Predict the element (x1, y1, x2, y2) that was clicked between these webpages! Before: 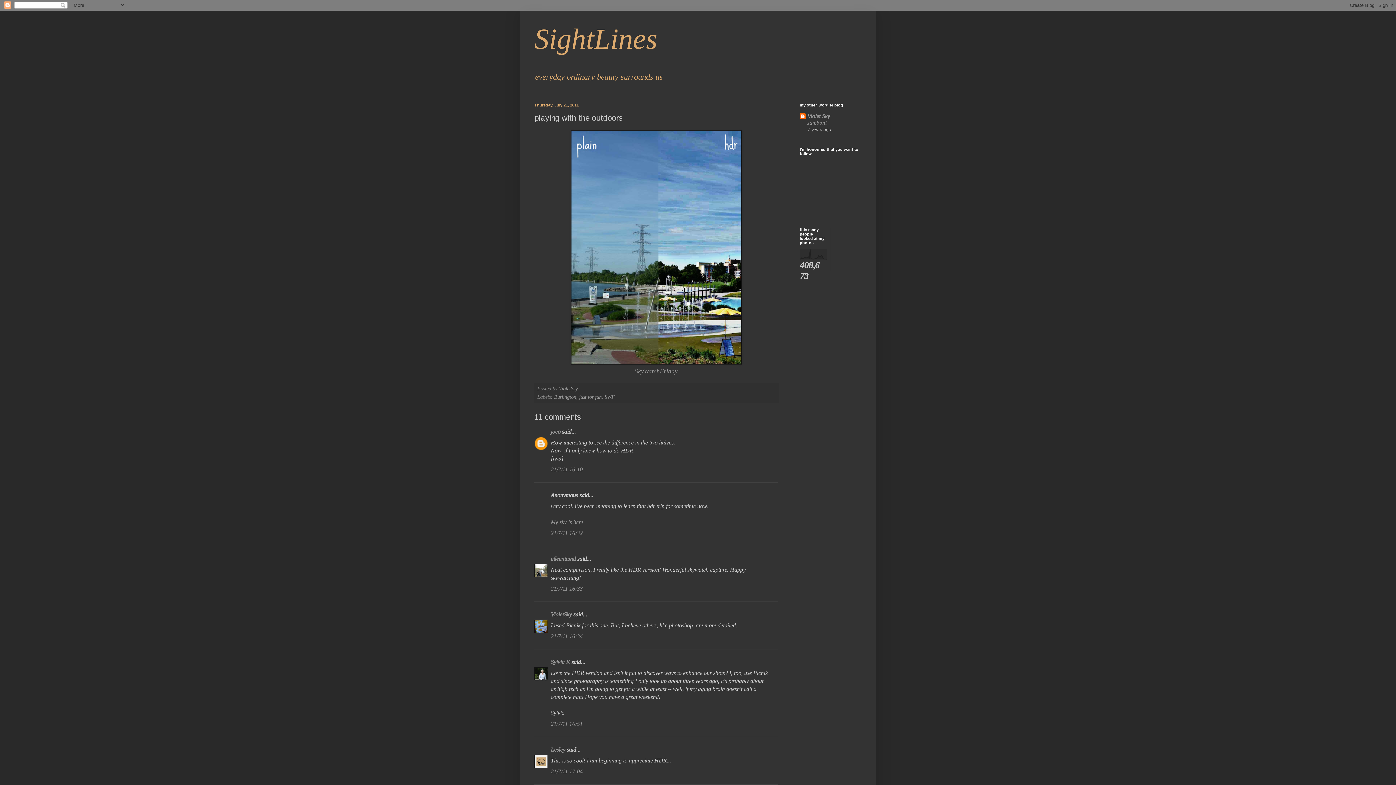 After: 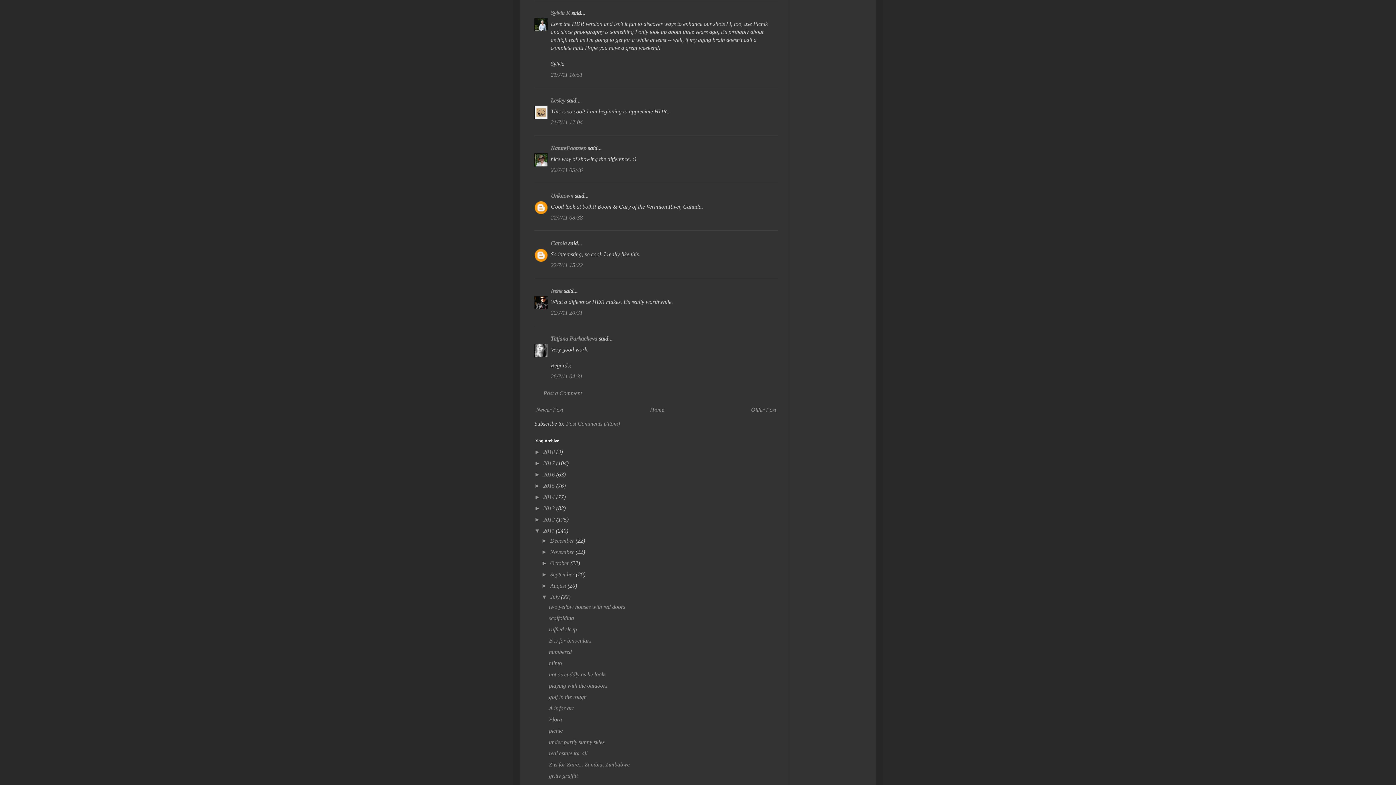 Action: bbox: (550, 721, 582, 727) label: 21/7/11 16:51